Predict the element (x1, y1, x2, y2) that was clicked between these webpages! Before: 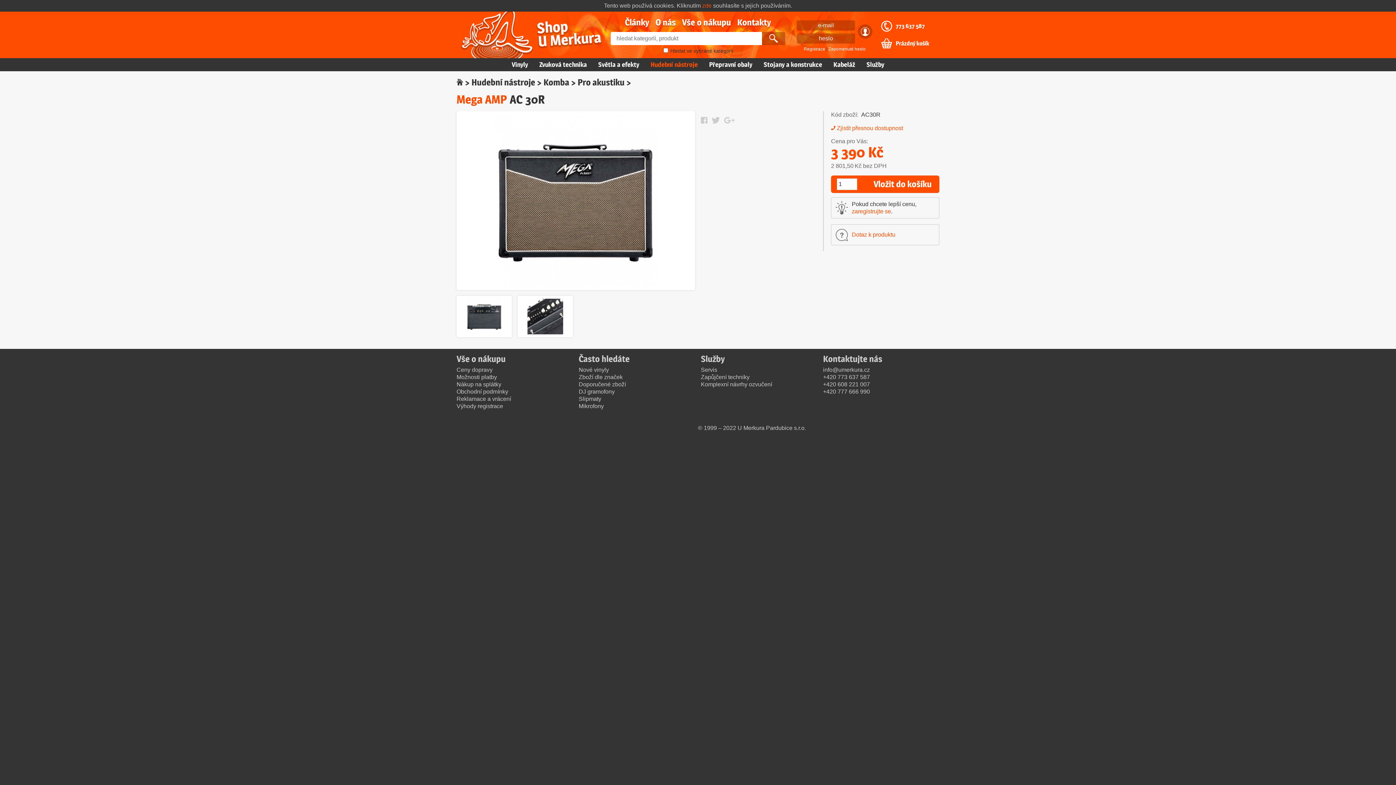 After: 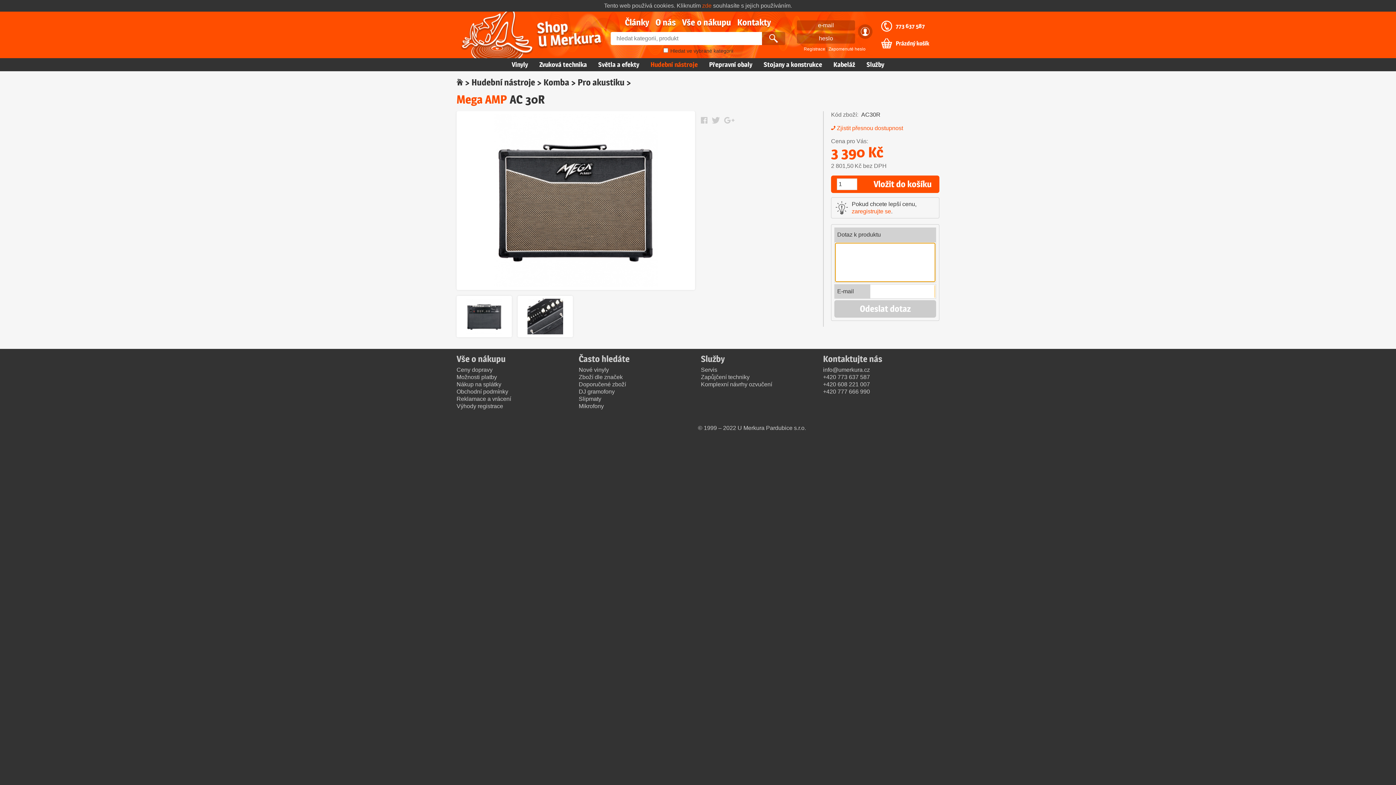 Action: bbox: (852, 231, 895, 237) label: Dotaz k produktu